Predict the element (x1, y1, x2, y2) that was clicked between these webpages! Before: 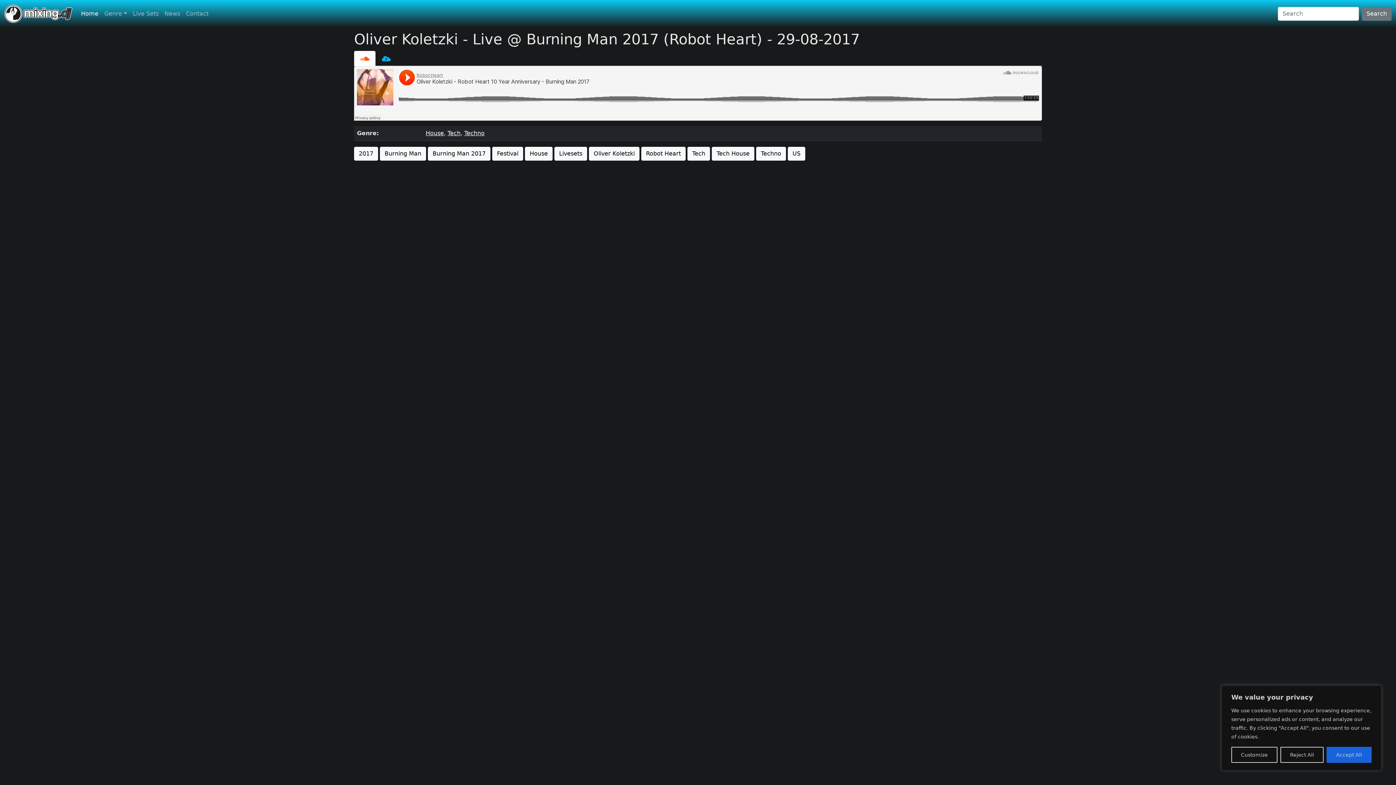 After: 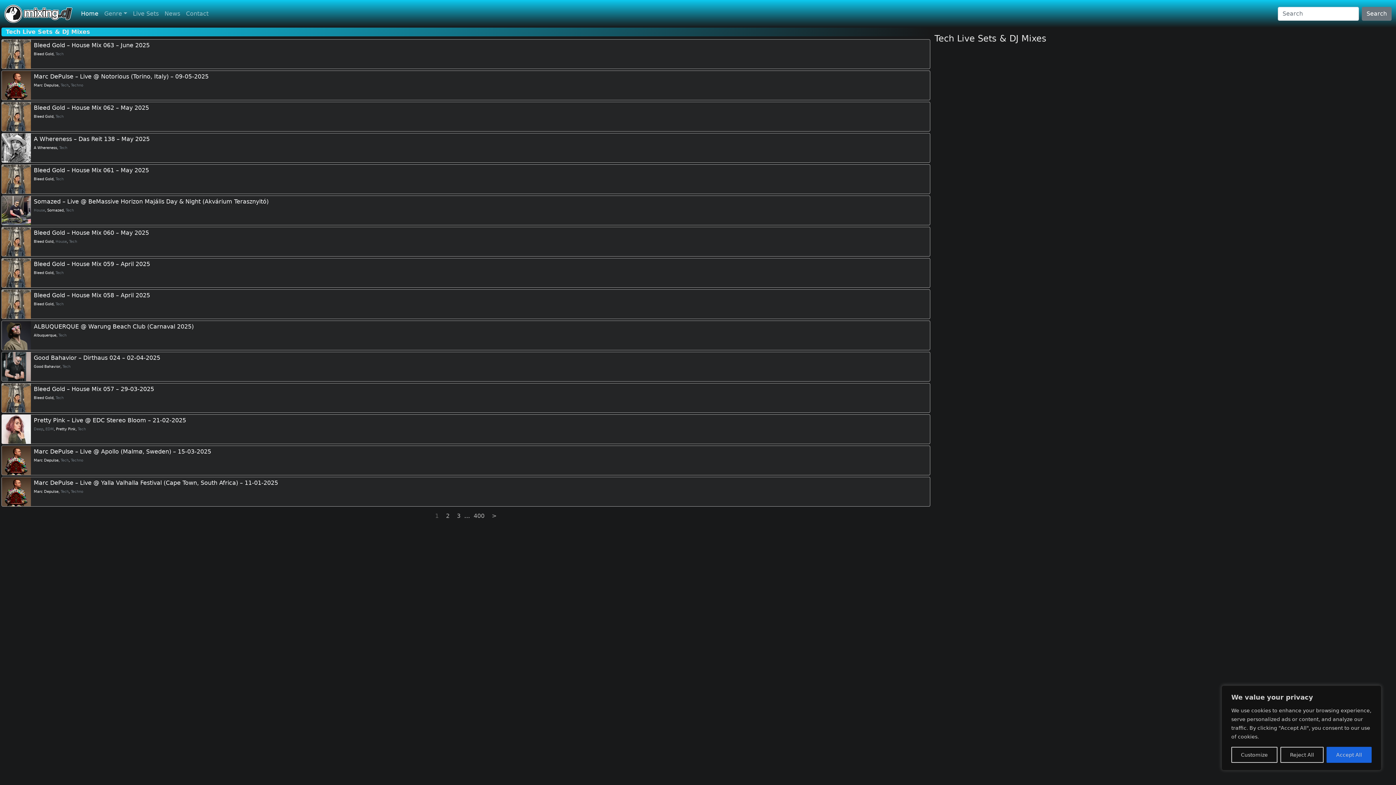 Action: bbox: (687, 146, 710, 160) label: Tech